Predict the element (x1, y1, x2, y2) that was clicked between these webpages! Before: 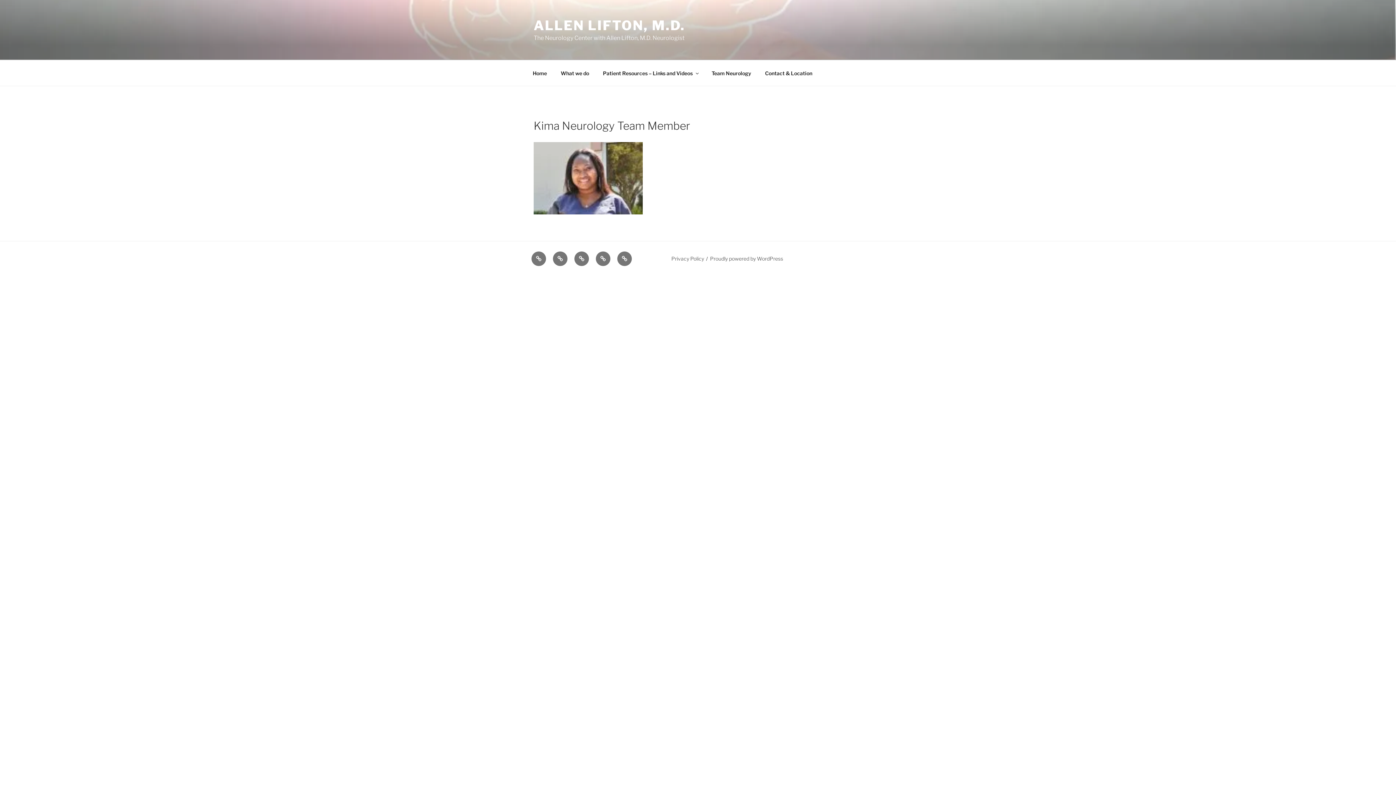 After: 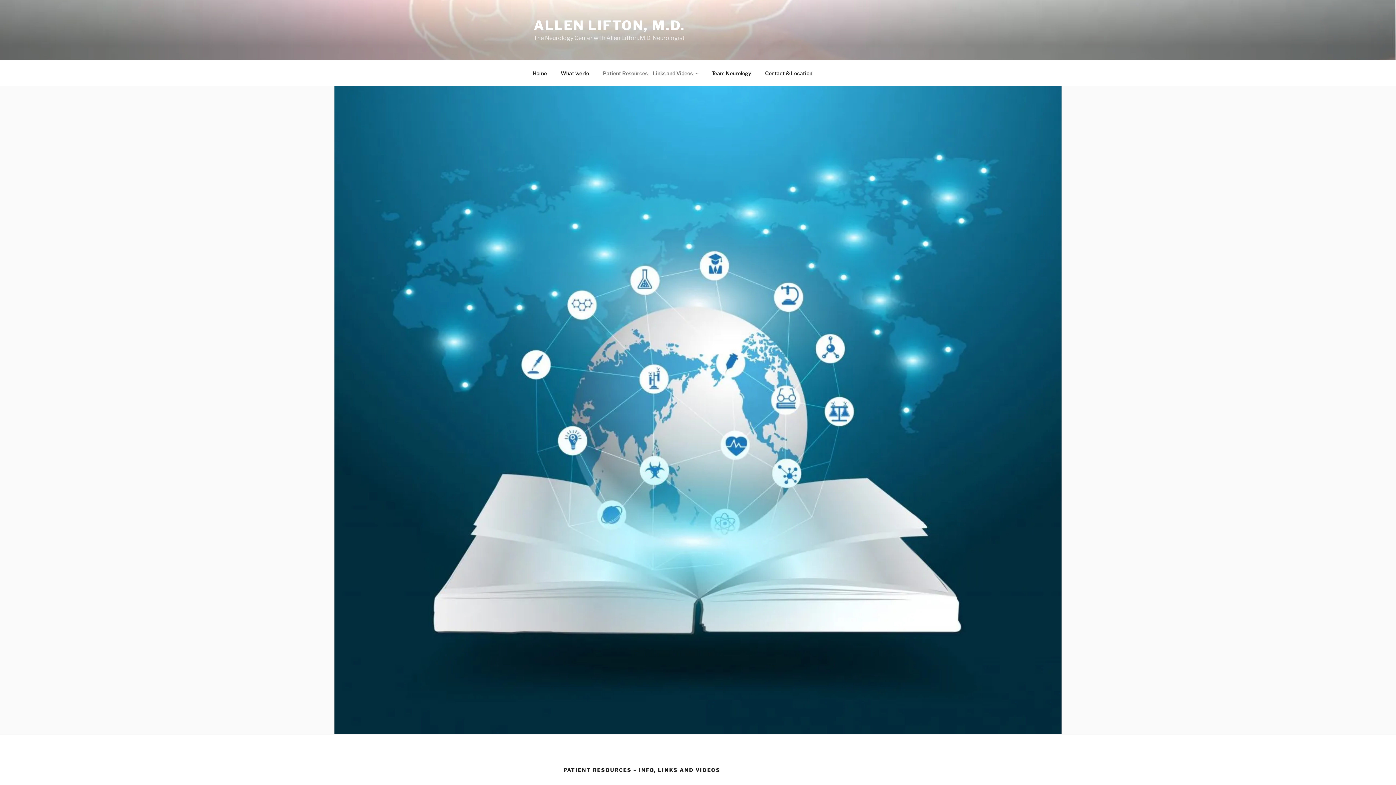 Action: label: Patient Resources – Links and Videos bbox: (596, 64, 704, 82)